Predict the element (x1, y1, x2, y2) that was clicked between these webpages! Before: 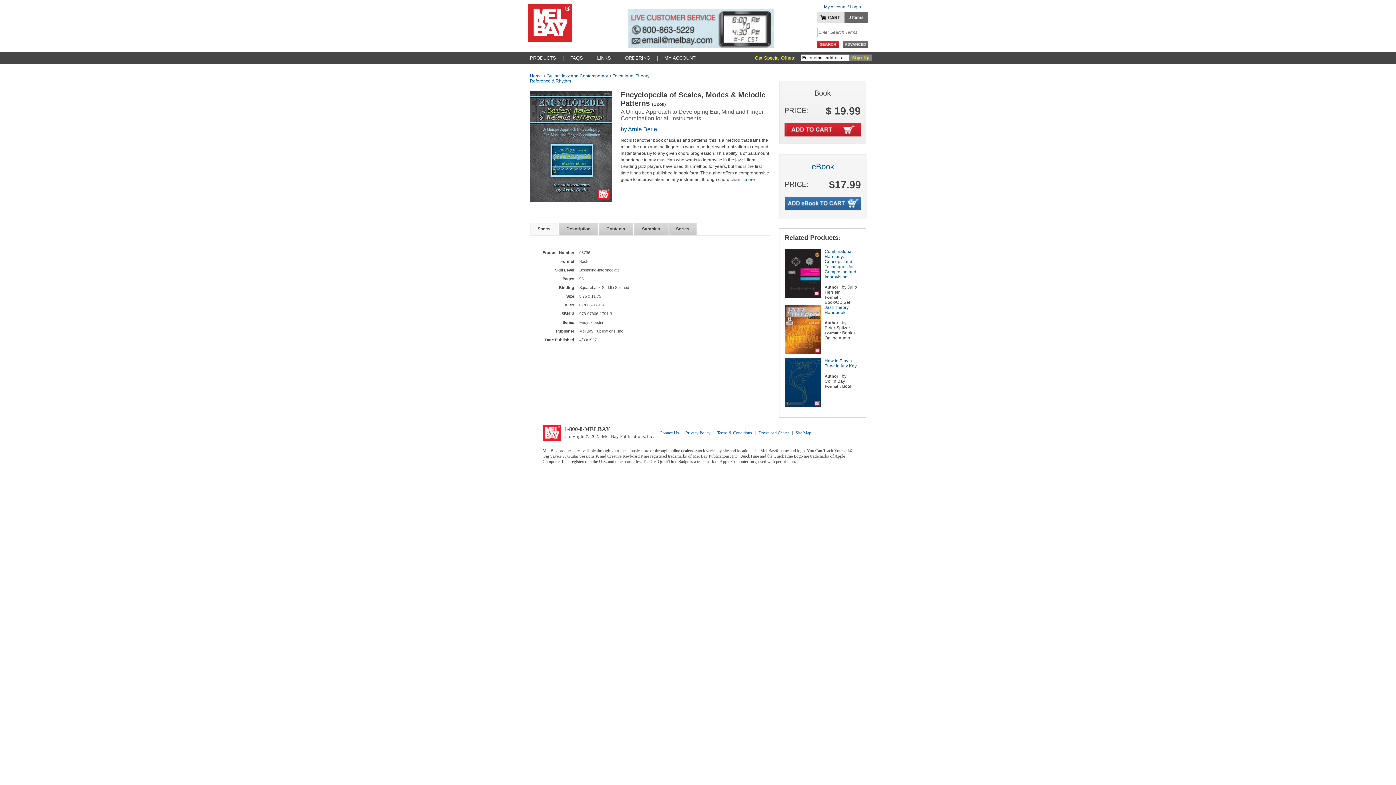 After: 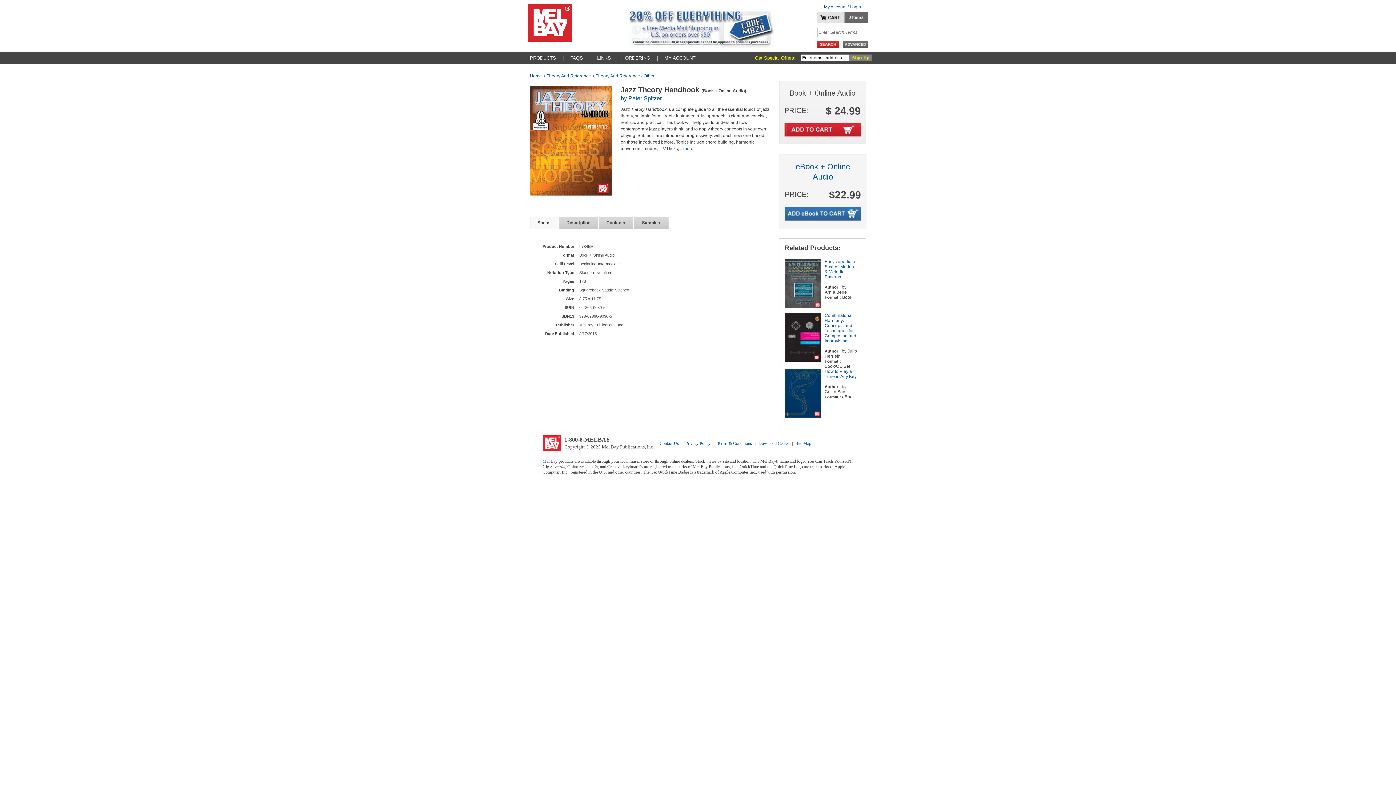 Action: bbox: (824, 305, 848, 315) label: Jazz Theory Handbook